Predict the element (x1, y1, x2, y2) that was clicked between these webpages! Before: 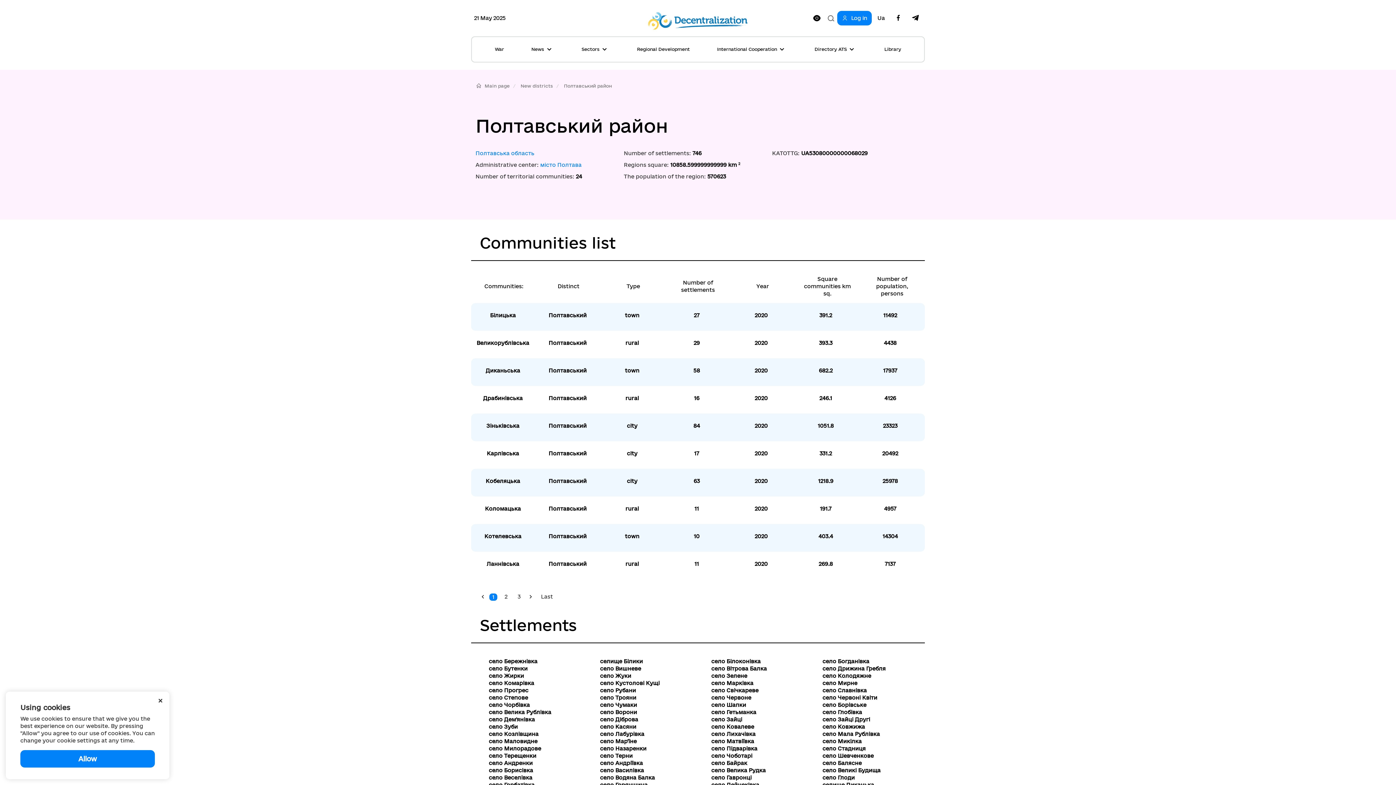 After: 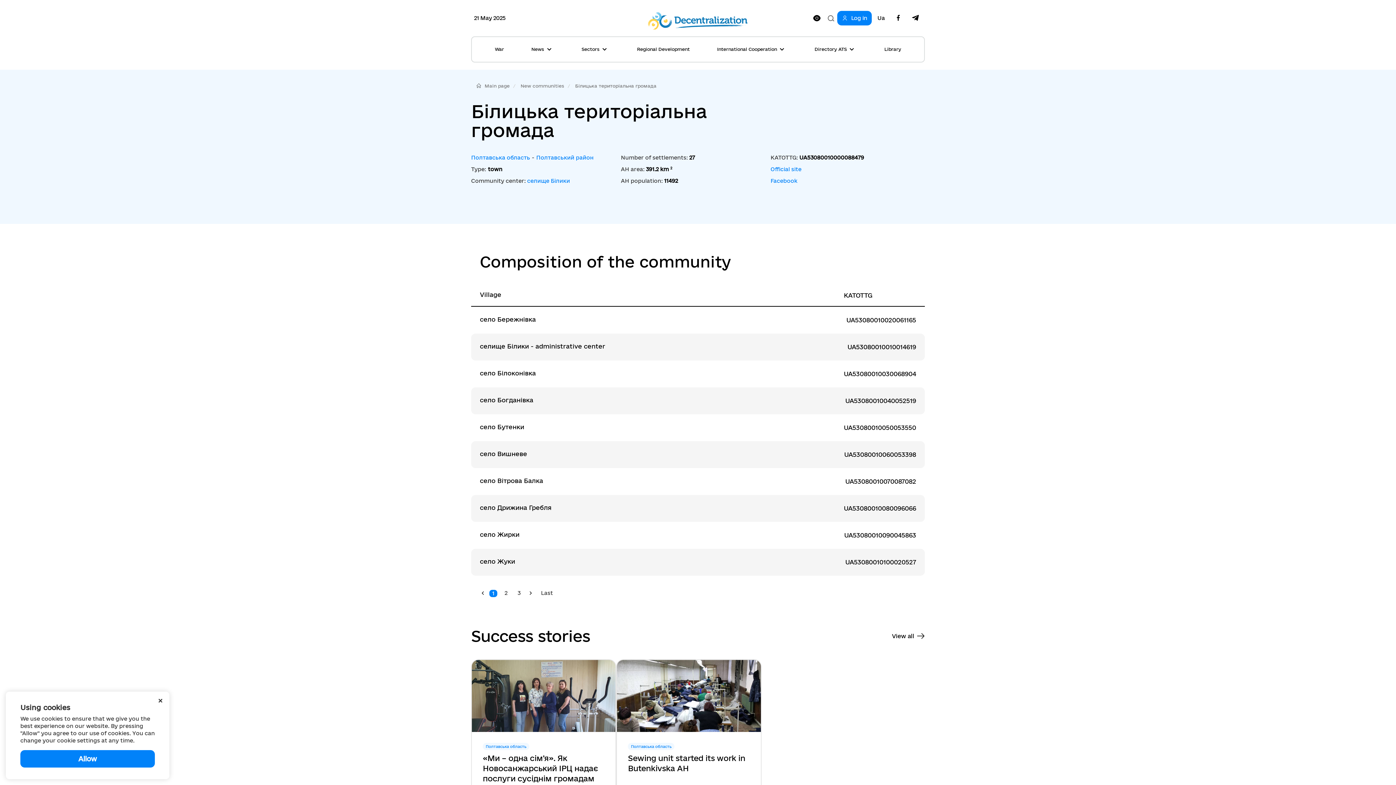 Action: bbox: (490, 312, 515, 318) label: Білицька